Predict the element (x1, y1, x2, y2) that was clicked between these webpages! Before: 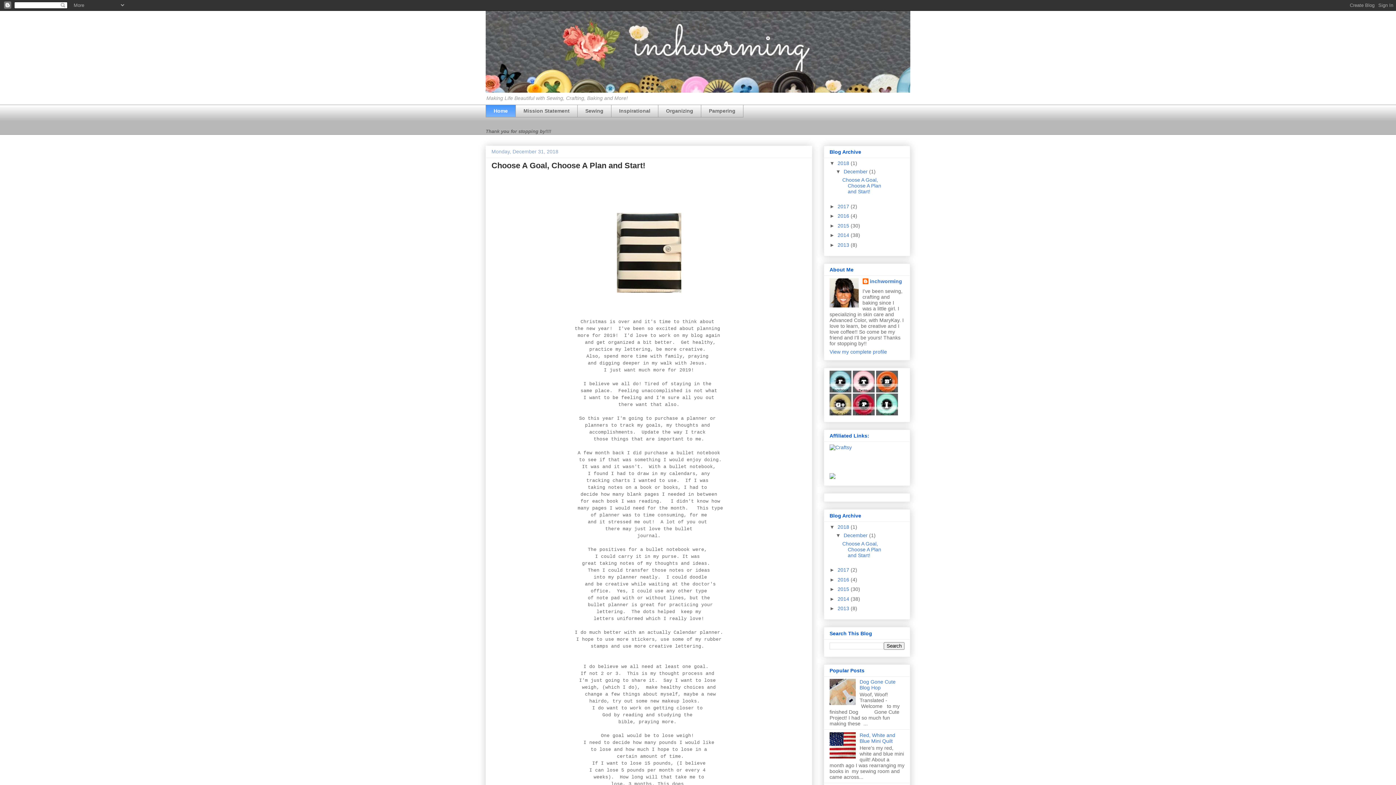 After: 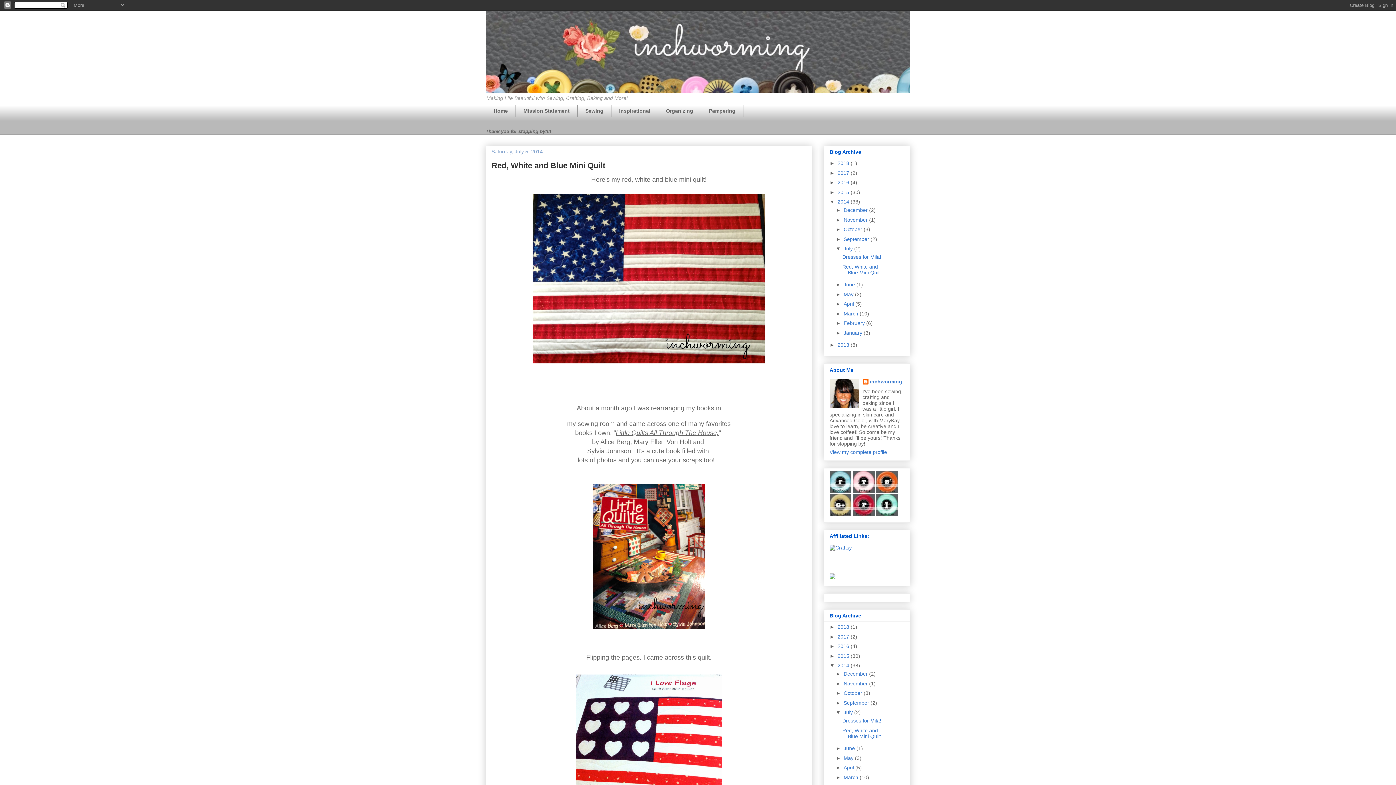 Action: label: Red, White and Blue Mini Quilt bbox: (859, 732, 895, 744)